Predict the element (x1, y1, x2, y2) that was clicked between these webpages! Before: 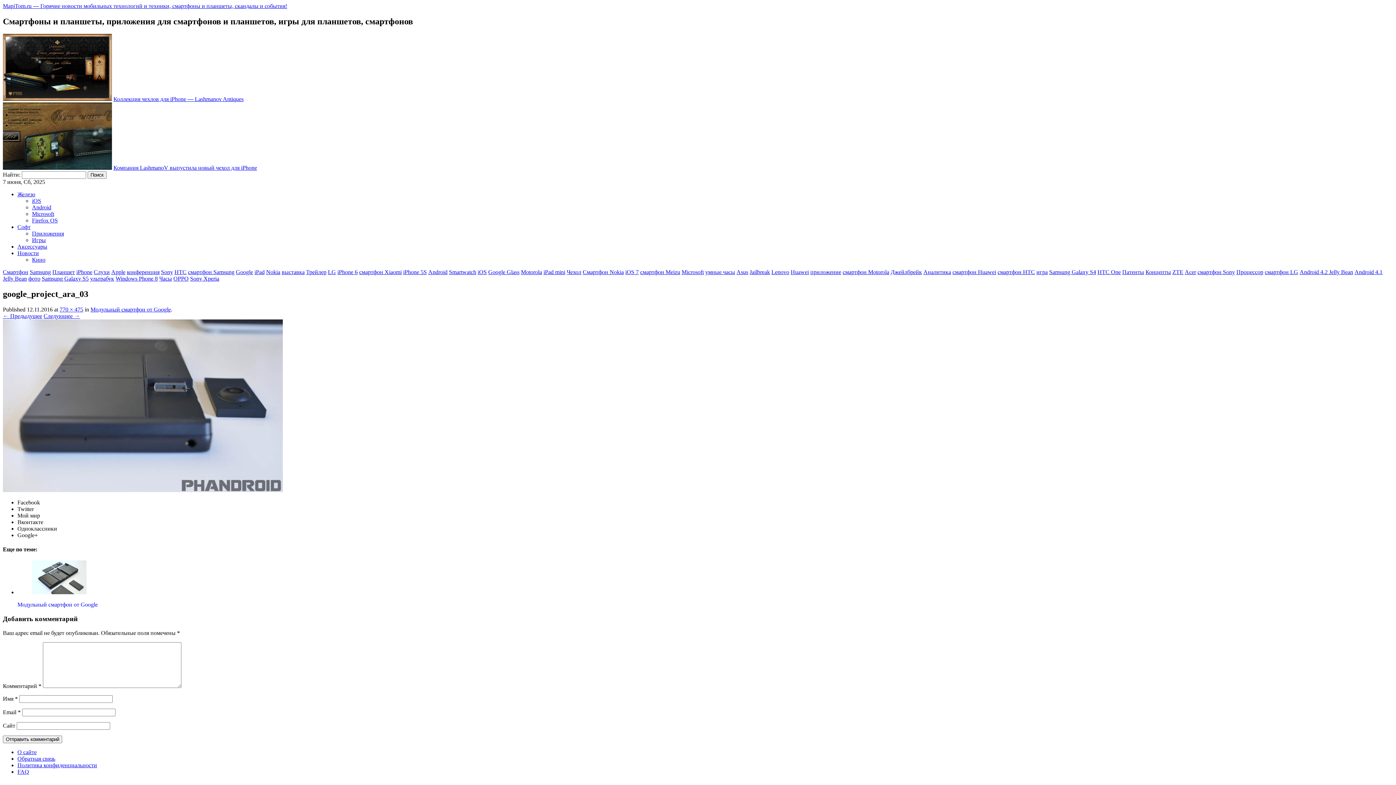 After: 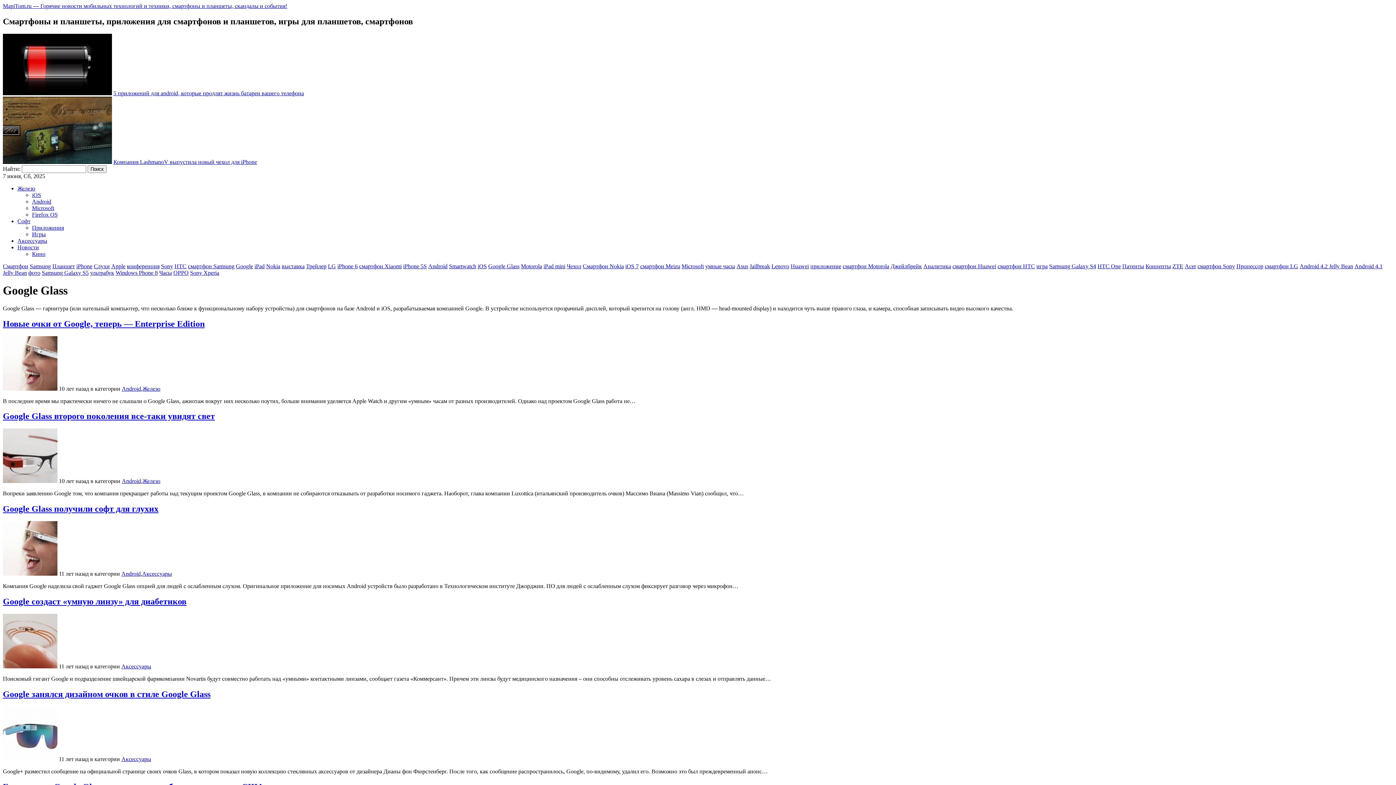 Action: label: Google Glass bbox: (488, 269, 519, 275)